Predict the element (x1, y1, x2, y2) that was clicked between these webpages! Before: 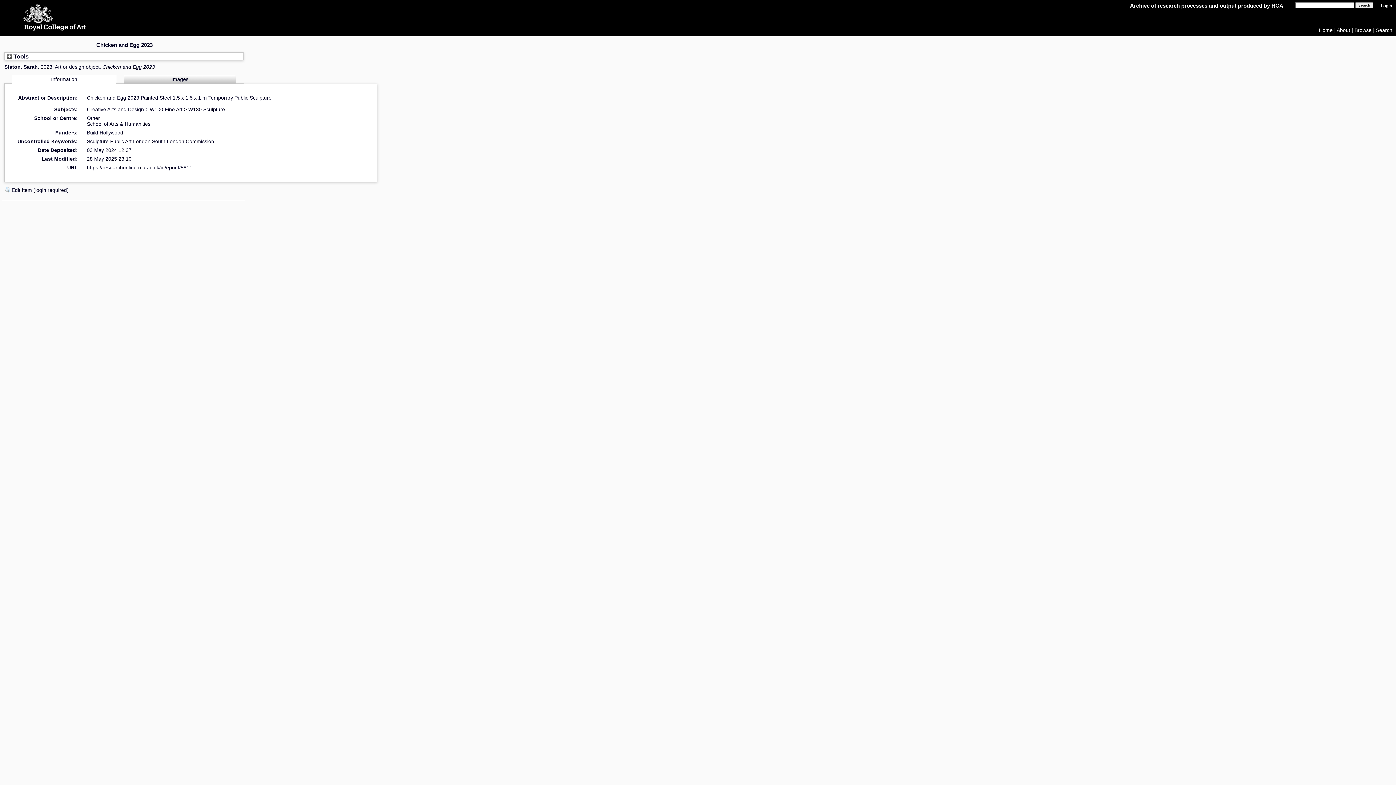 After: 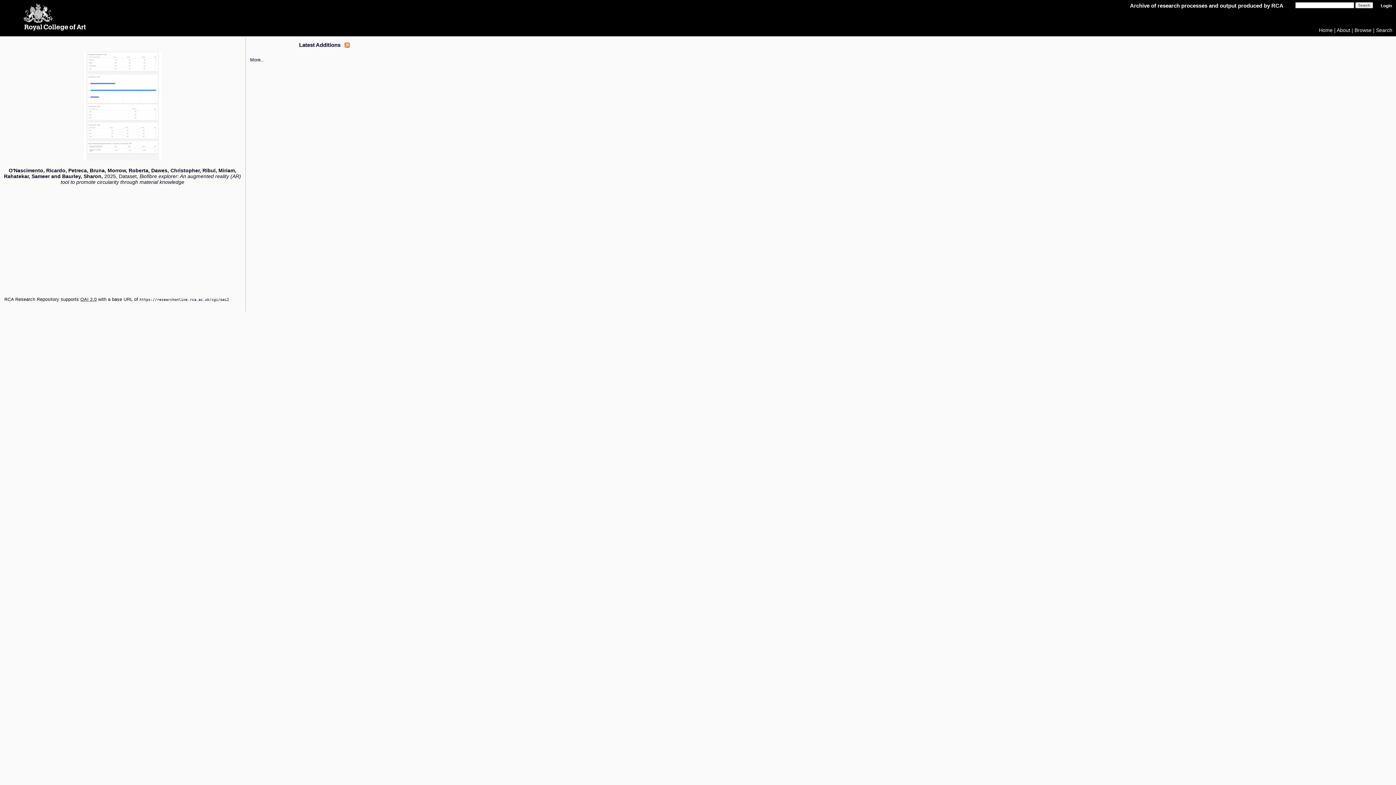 Action: bbox: (1319, 27, 1333, 33) label: Home